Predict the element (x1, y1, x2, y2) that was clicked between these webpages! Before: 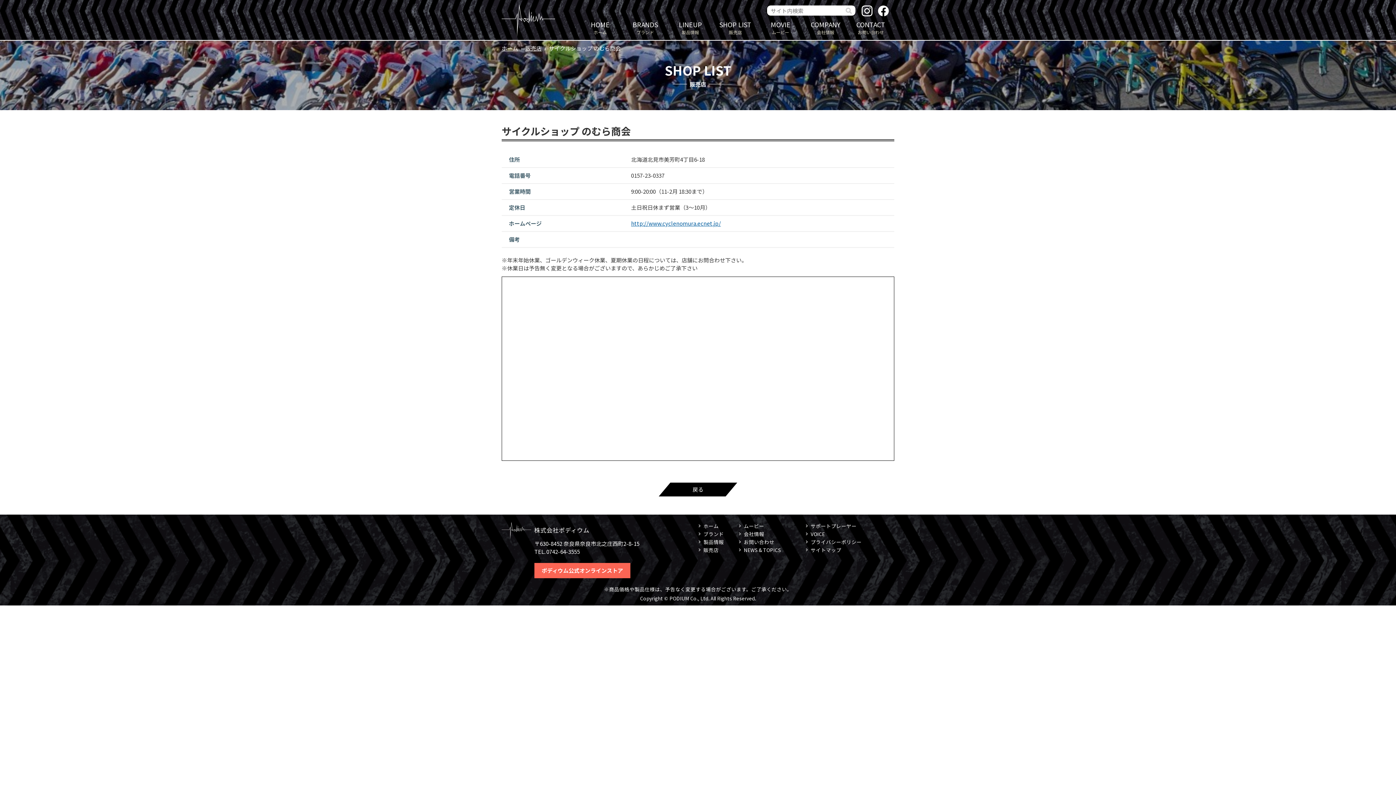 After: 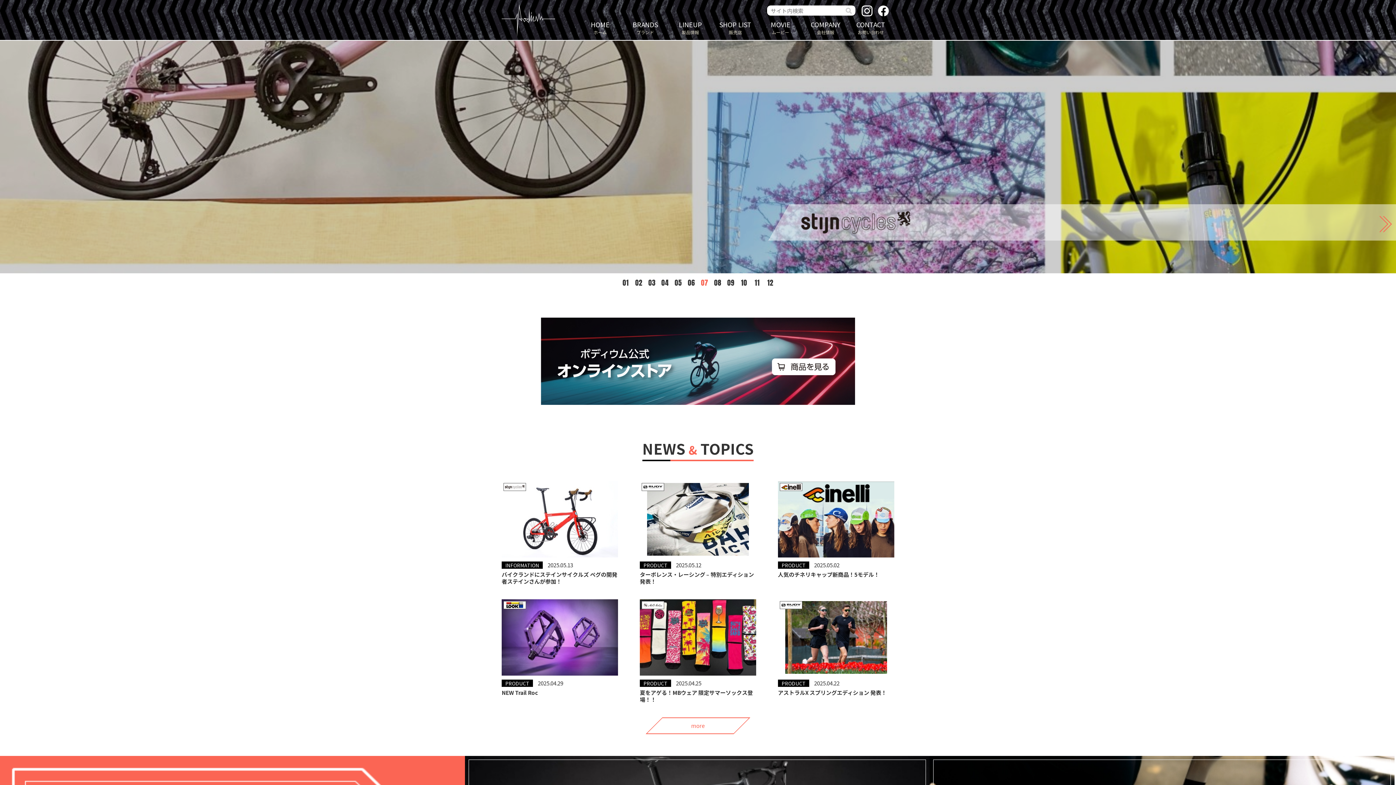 Action: label: ホーム bbox: (501, 44, 518, 52)